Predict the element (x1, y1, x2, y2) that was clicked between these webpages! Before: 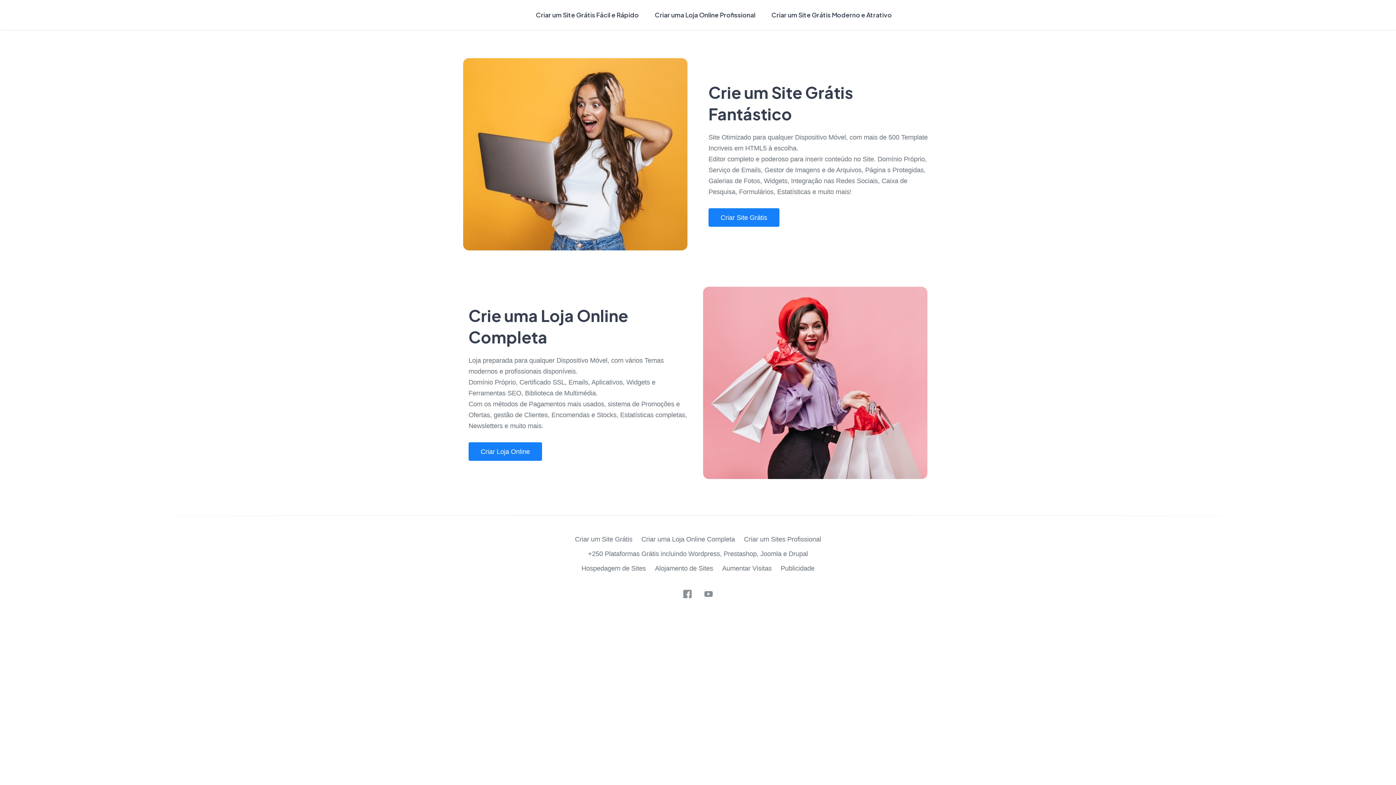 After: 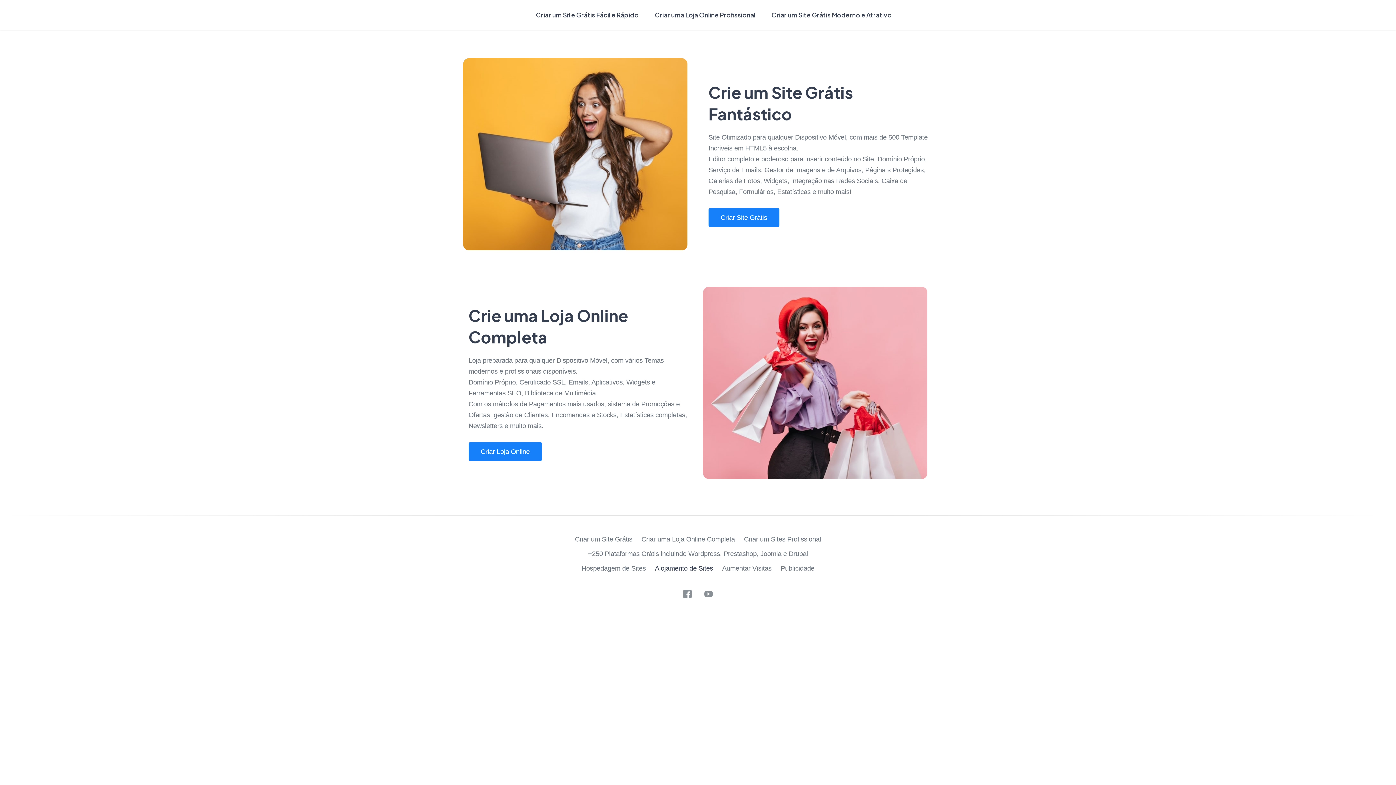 Action: bbox: (655, 564, 713, 572) label: Alojamento de Sites